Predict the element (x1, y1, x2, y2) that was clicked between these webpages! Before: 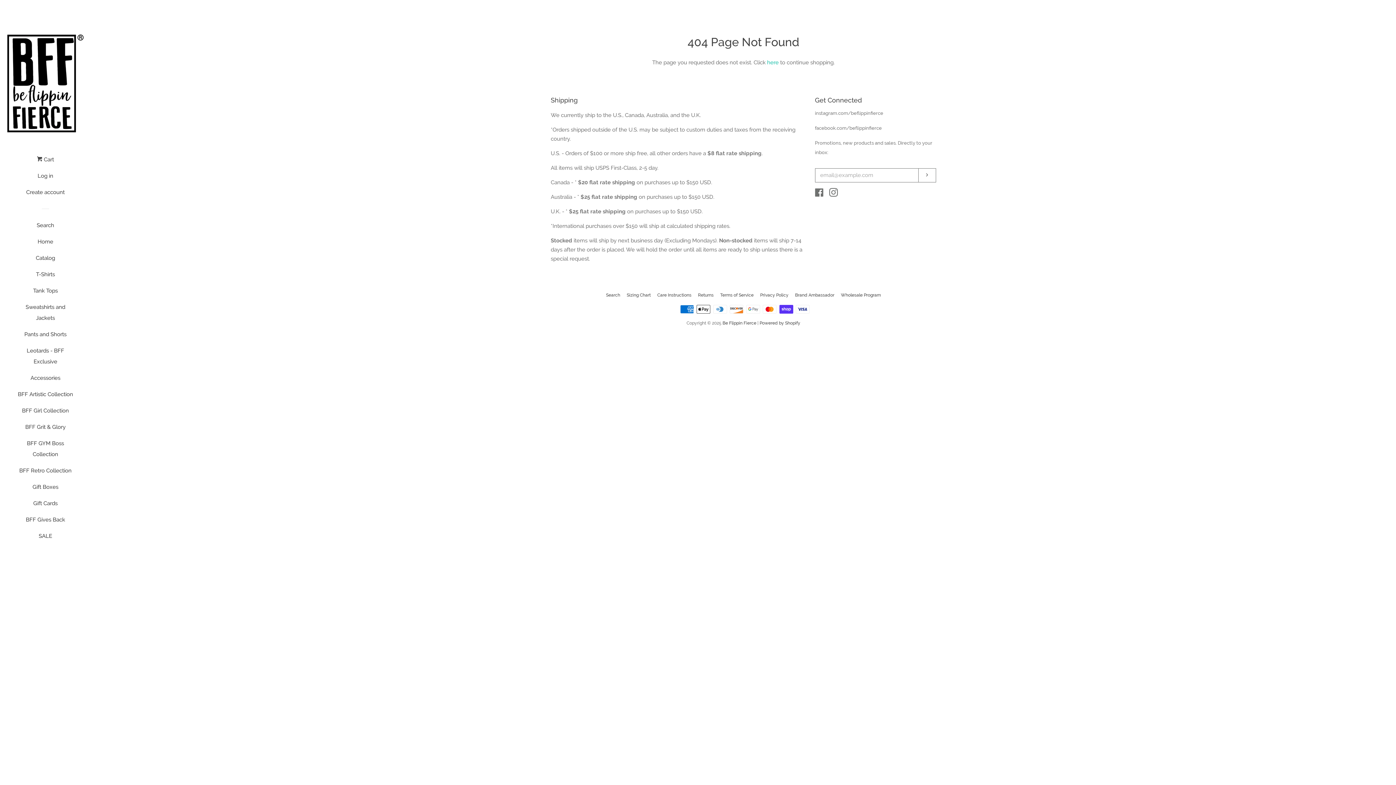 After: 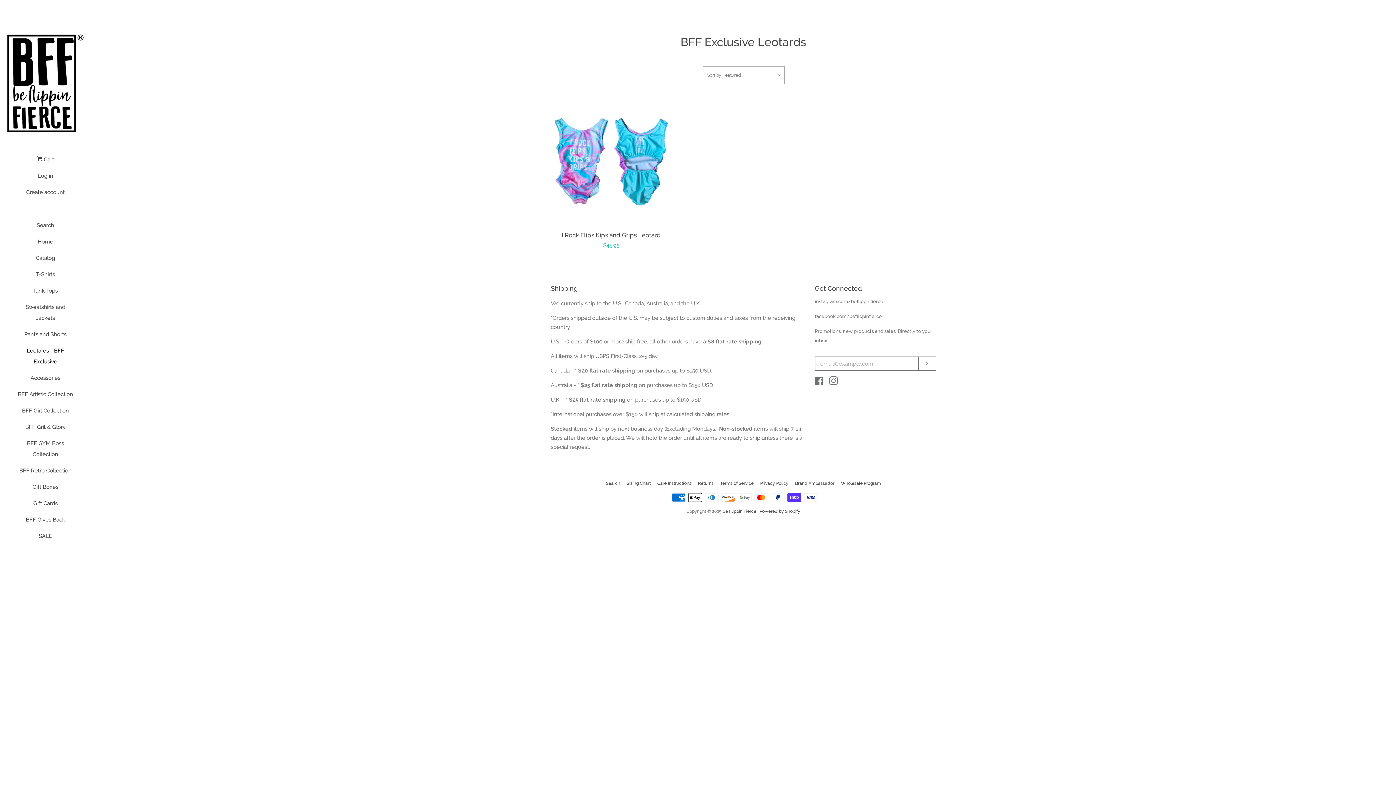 Action: label: Leotards - BFF Exclusive bbox: (16, 345, 74, 372)